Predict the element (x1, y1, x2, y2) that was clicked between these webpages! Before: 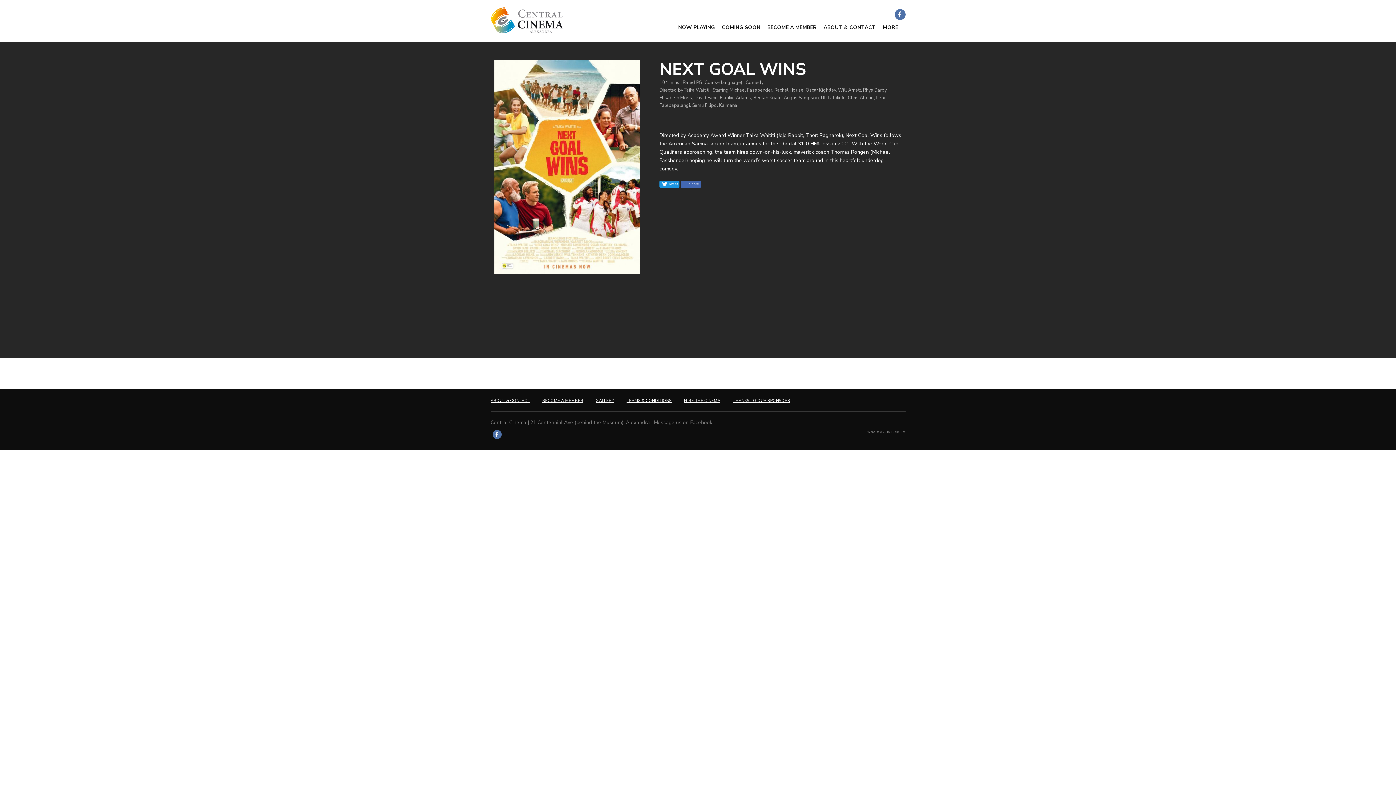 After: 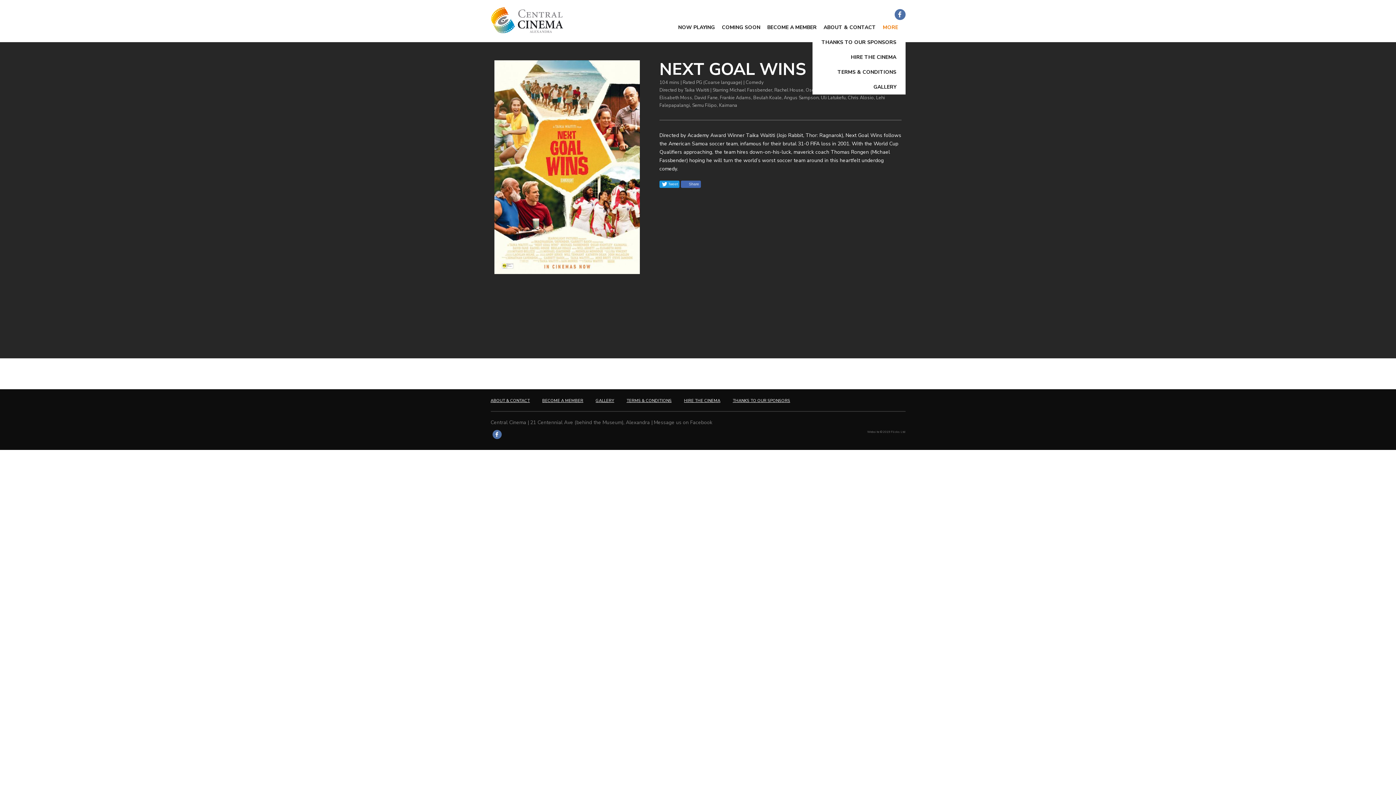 Action: label: MORE bbox: (883, 24, 898, 30)